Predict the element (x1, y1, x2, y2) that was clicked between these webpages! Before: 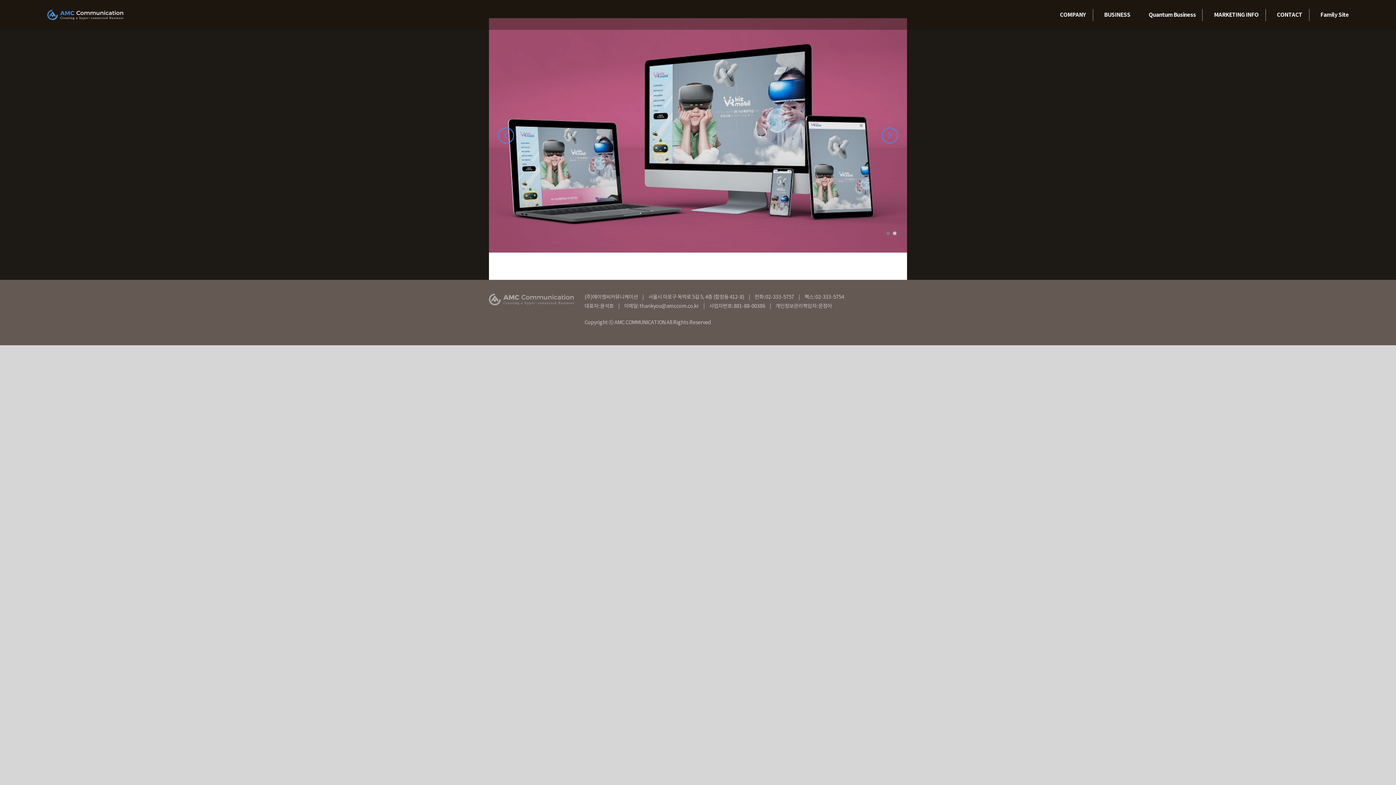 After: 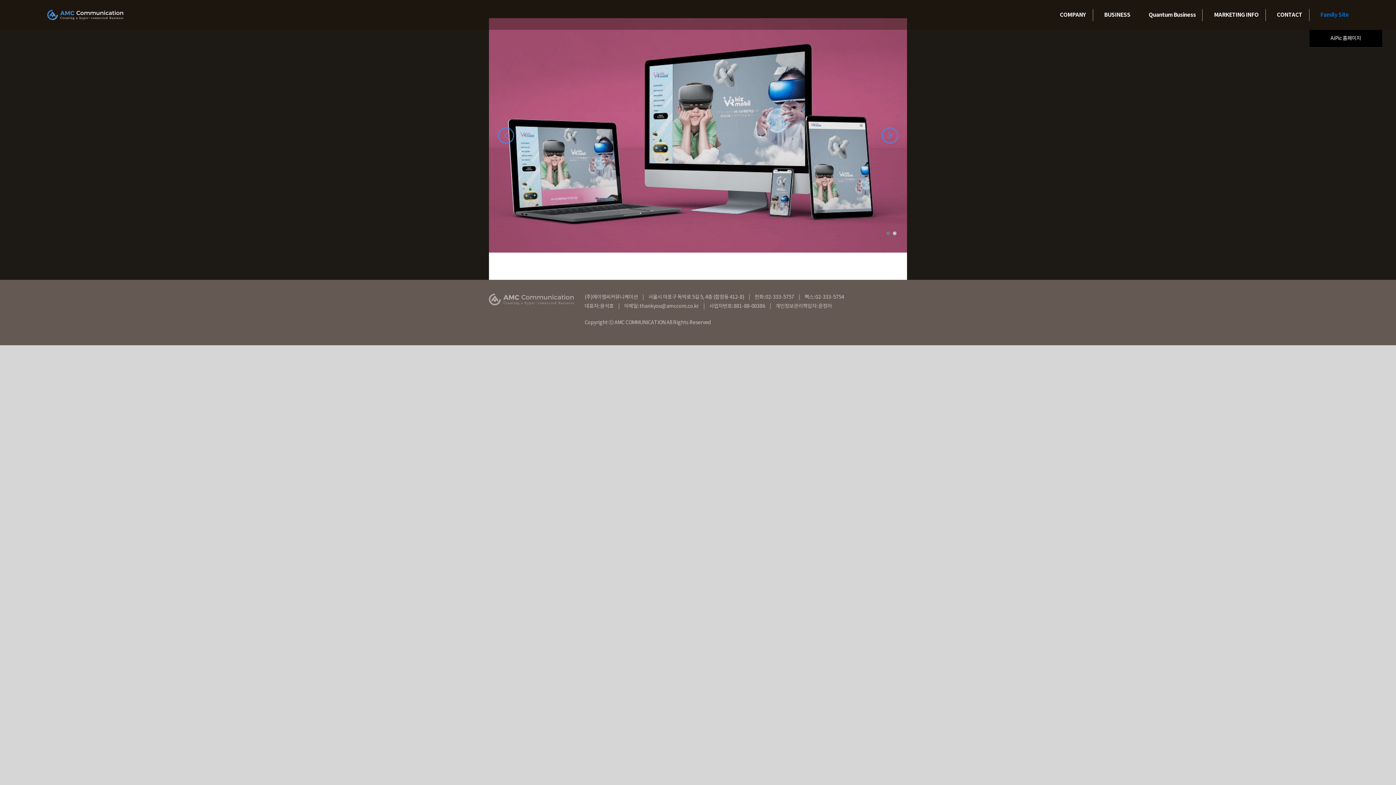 Action: label: Family Site bbox: (1320, 0, 1349, 29)